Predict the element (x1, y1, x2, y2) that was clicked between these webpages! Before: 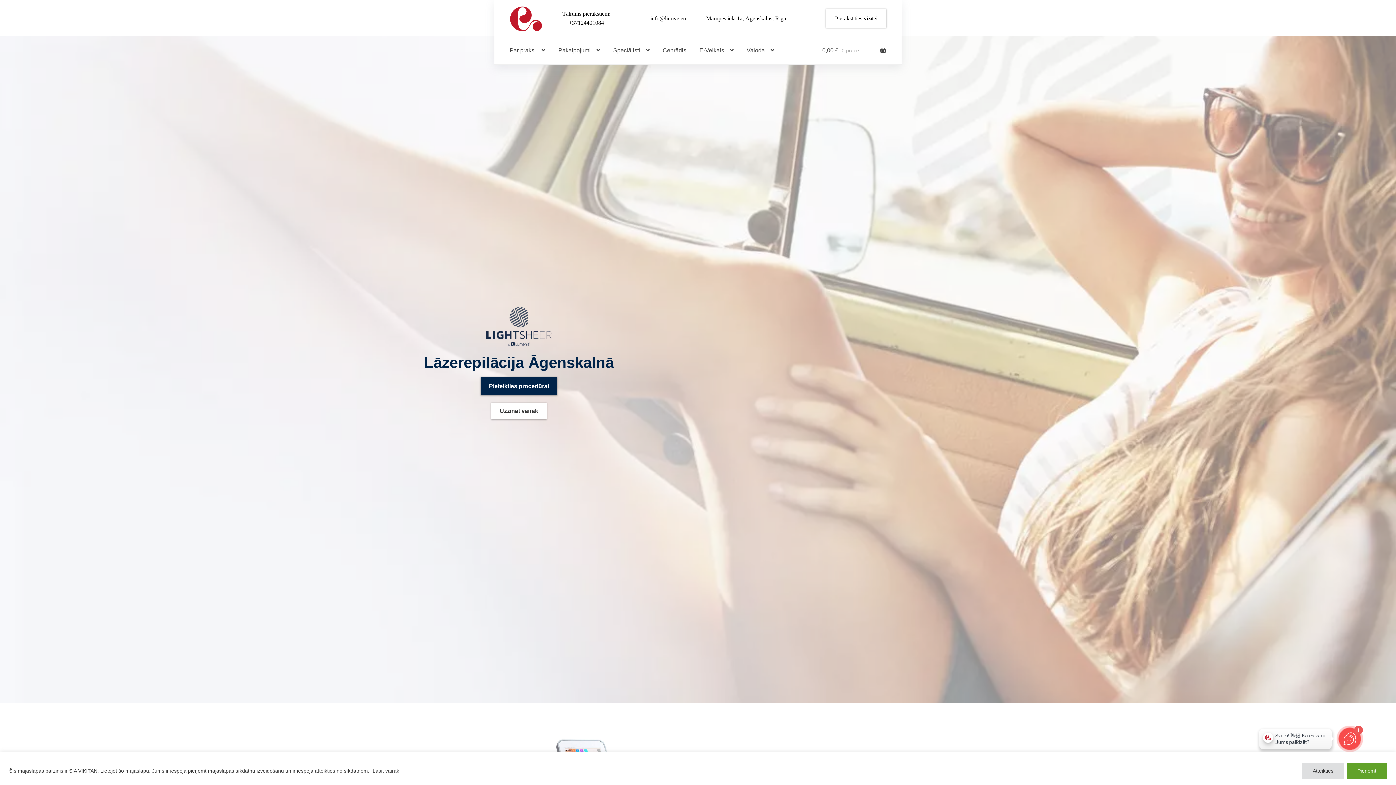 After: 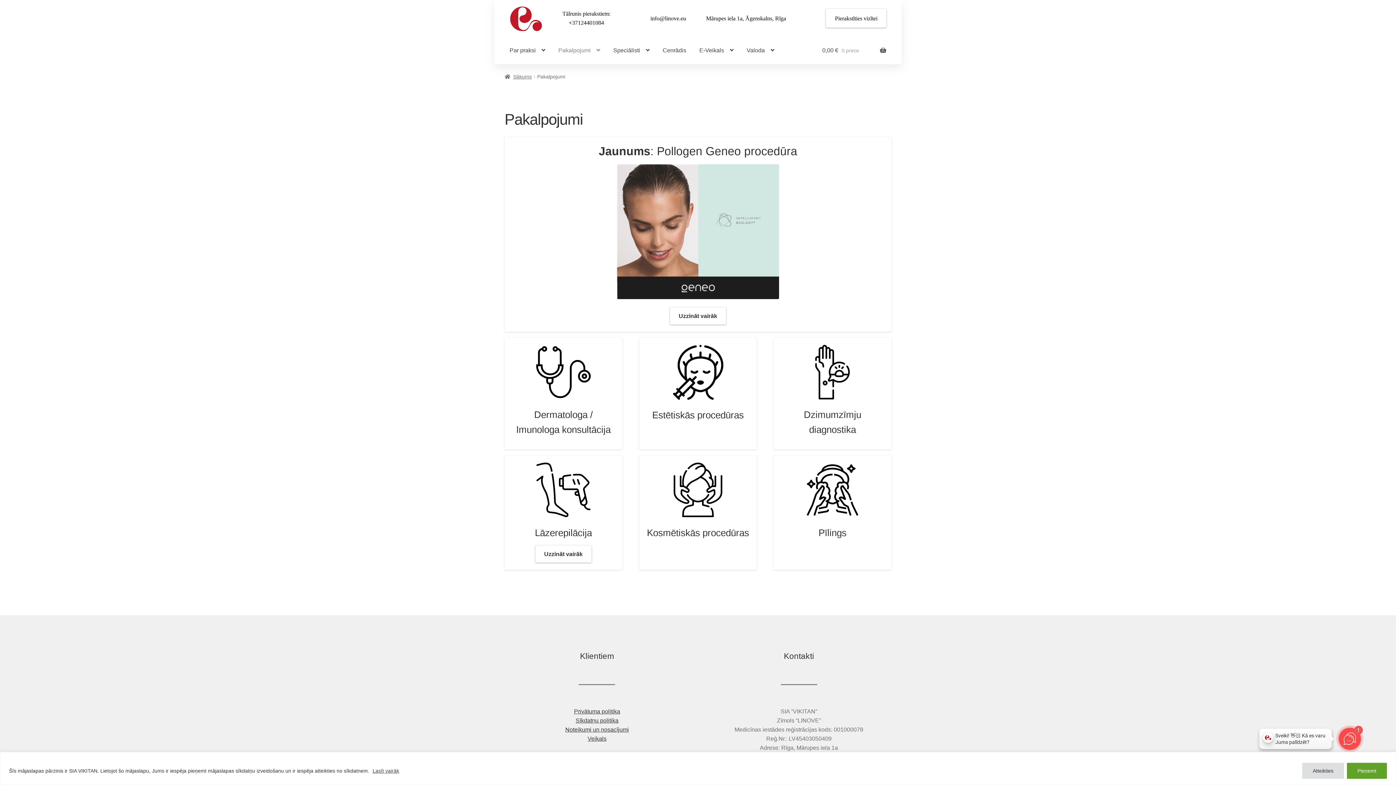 Action: bbox: (552, 36, 606, 64) label: Pakalpojumi